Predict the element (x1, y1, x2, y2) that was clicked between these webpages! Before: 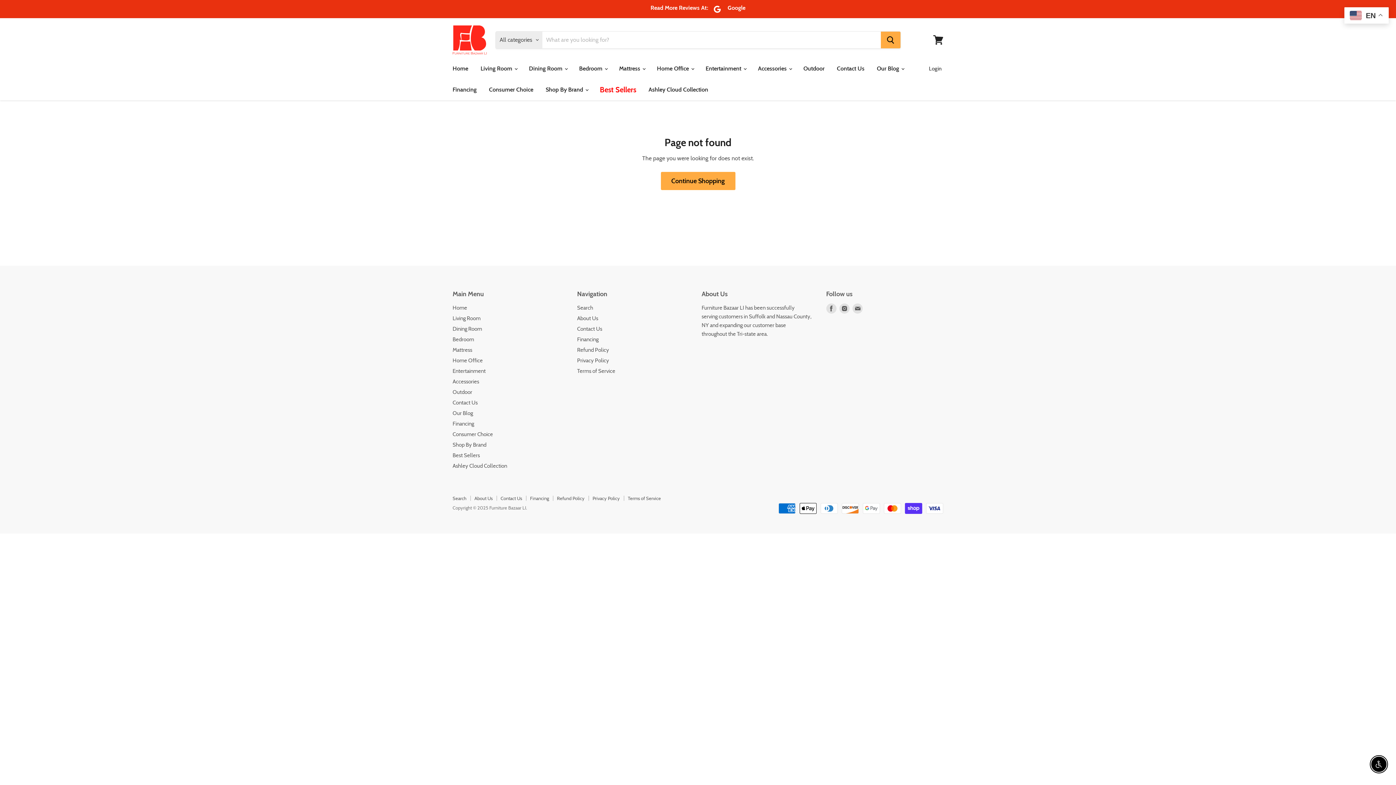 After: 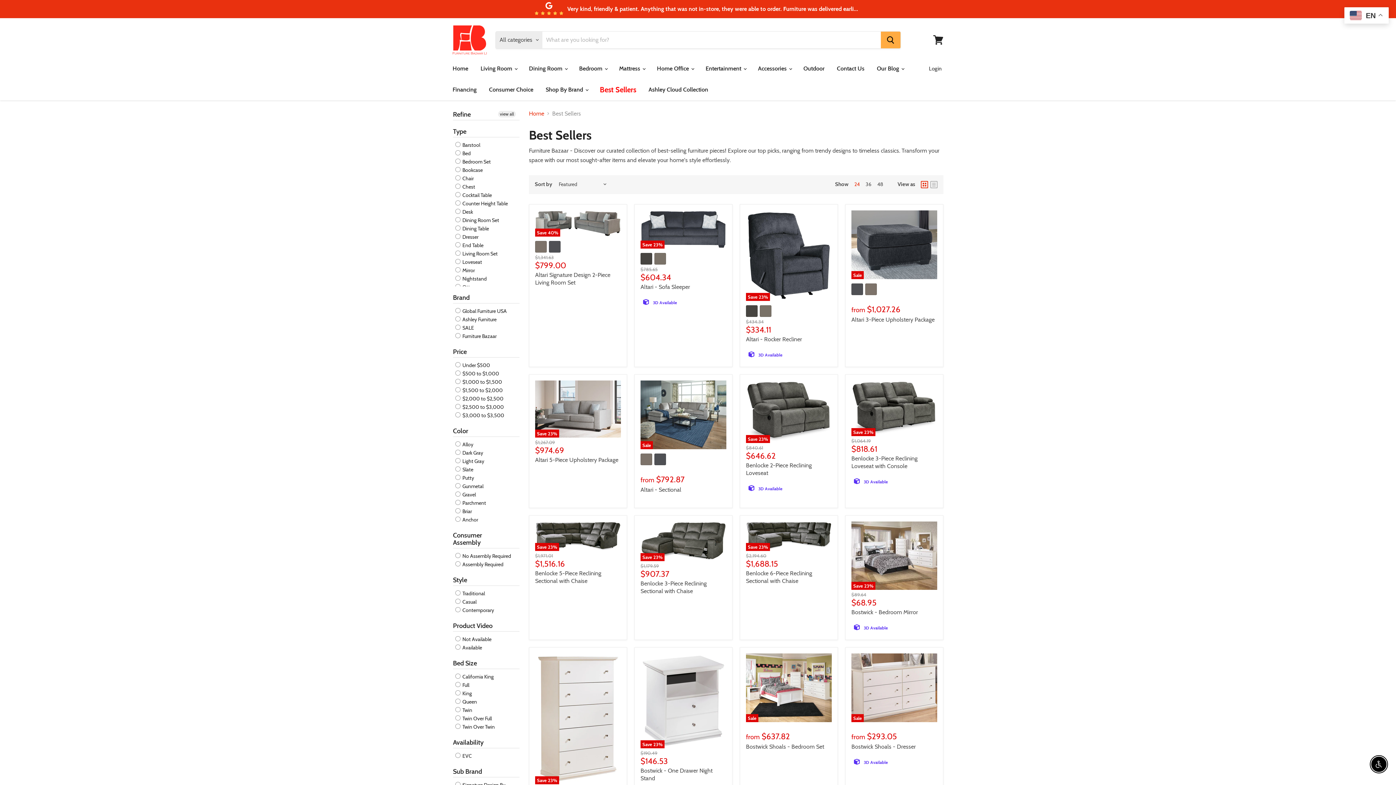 Action: bbox: (594, 82, 641, 97) label: Best Sellers